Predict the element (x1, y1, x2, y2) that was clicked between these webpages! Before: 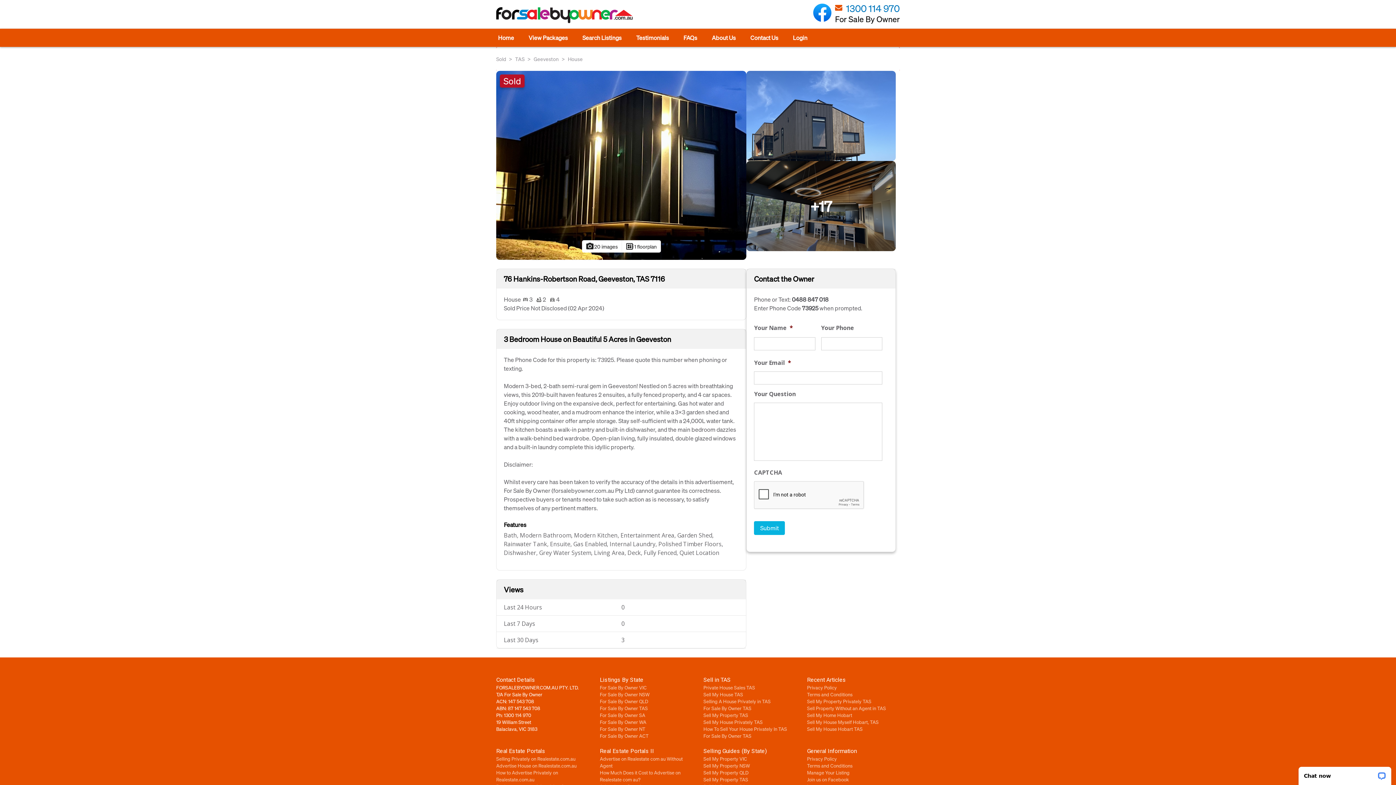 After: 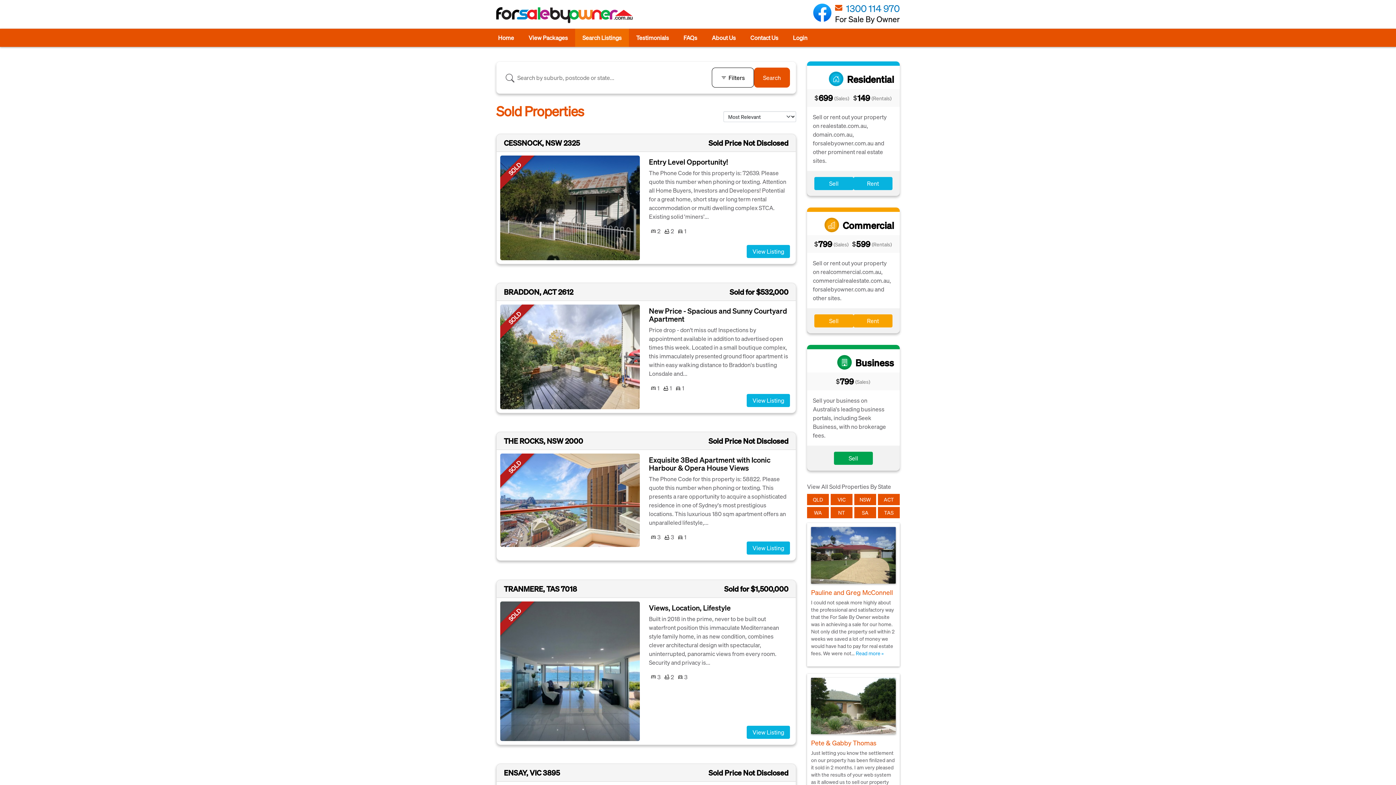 Action: label: Sold bbox: (496, 55, 506, 62)